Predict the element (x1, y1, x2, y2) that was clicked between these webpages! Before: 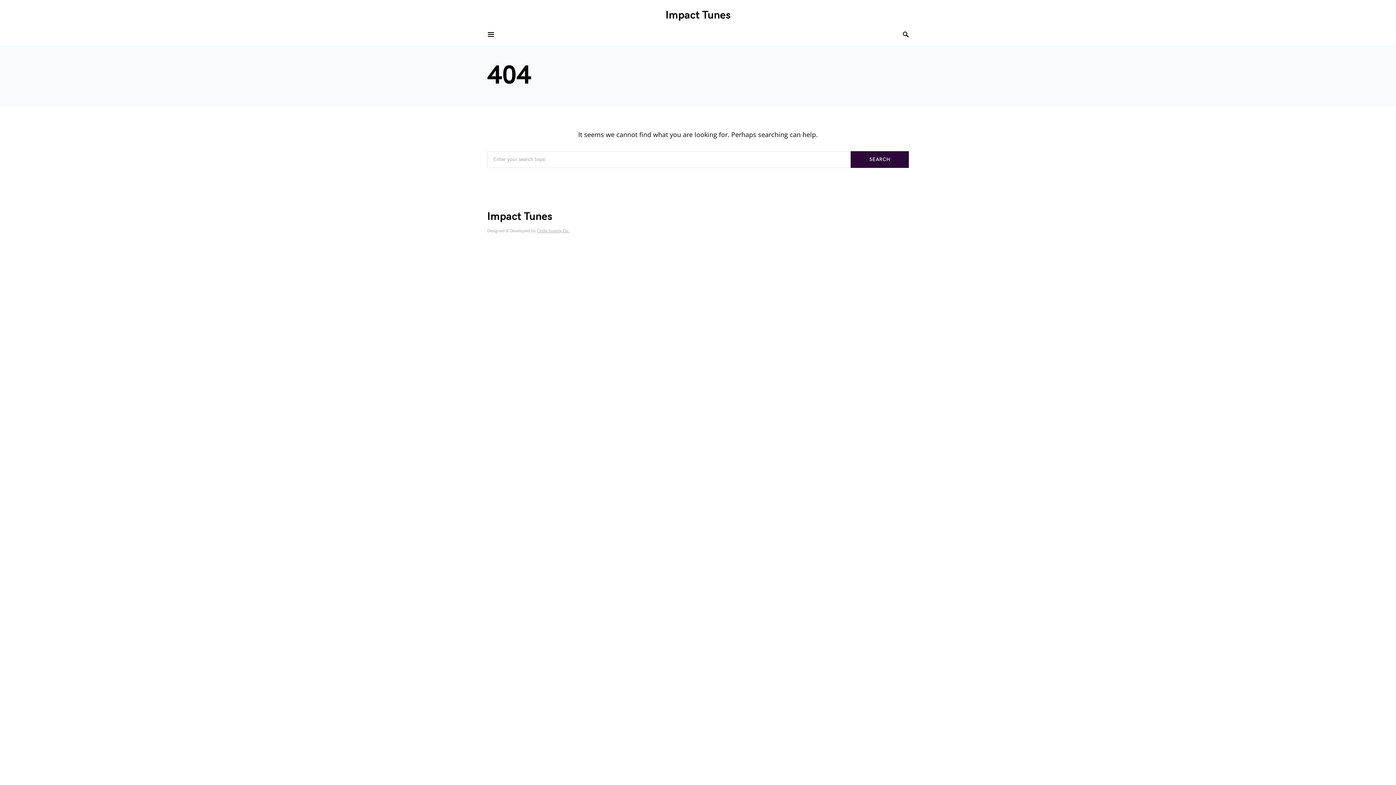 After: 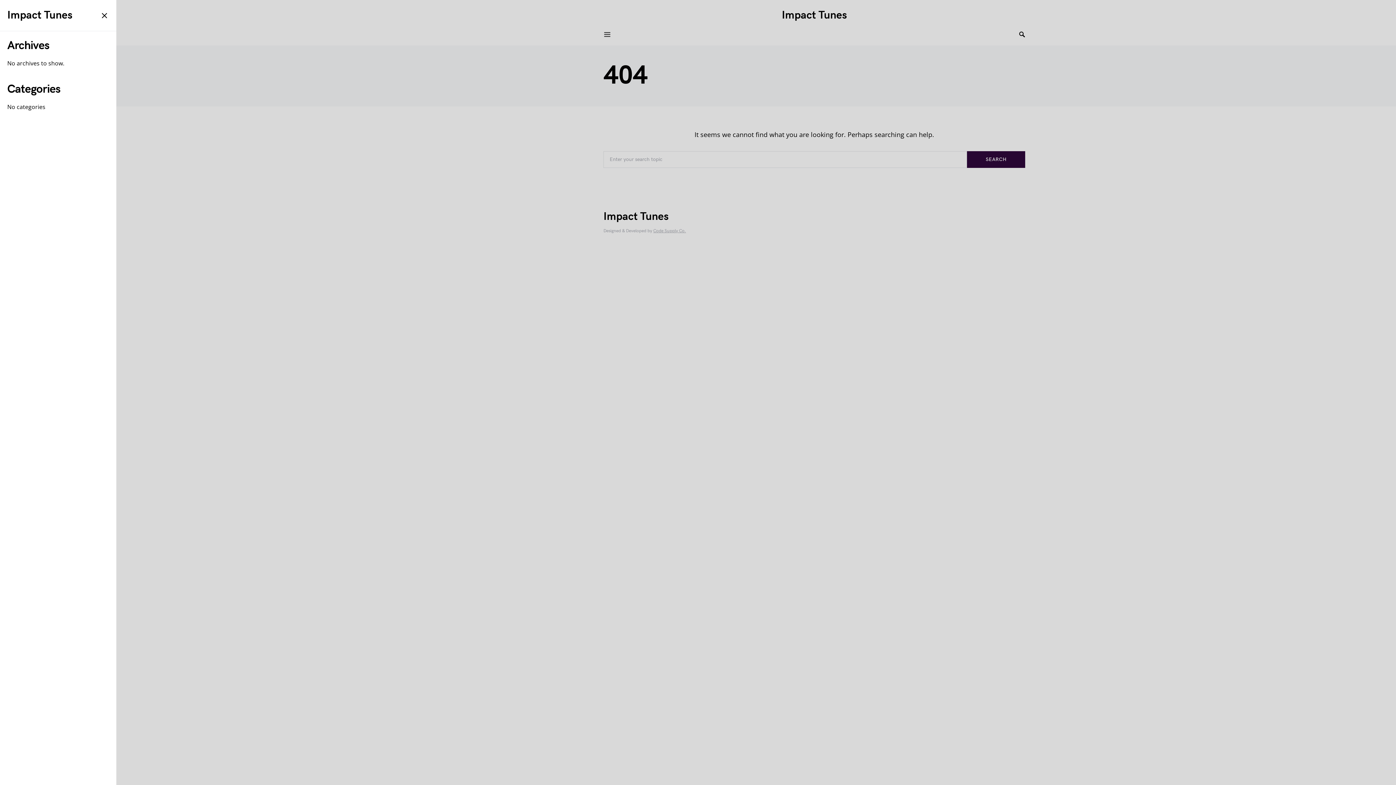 Action: bbox: (487, 28, 495, 40)